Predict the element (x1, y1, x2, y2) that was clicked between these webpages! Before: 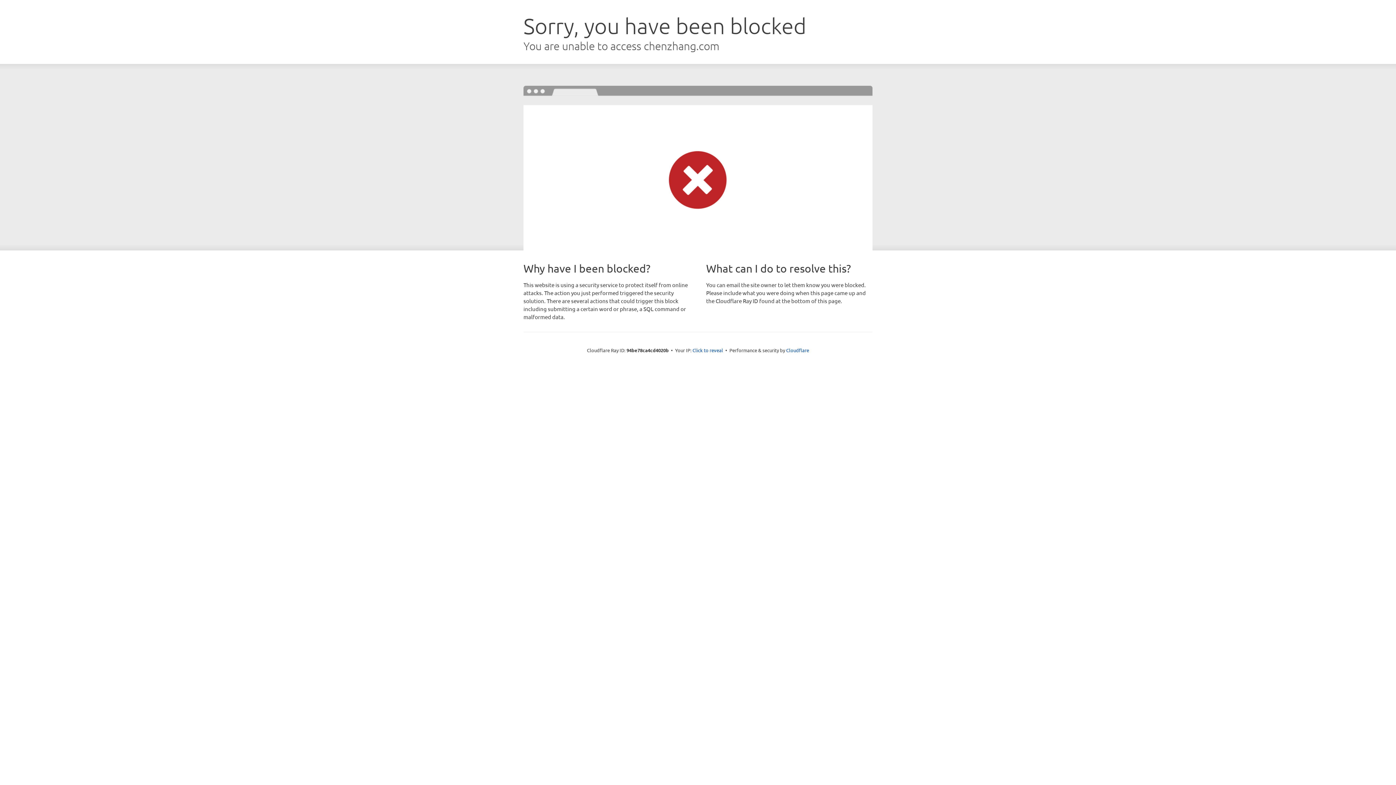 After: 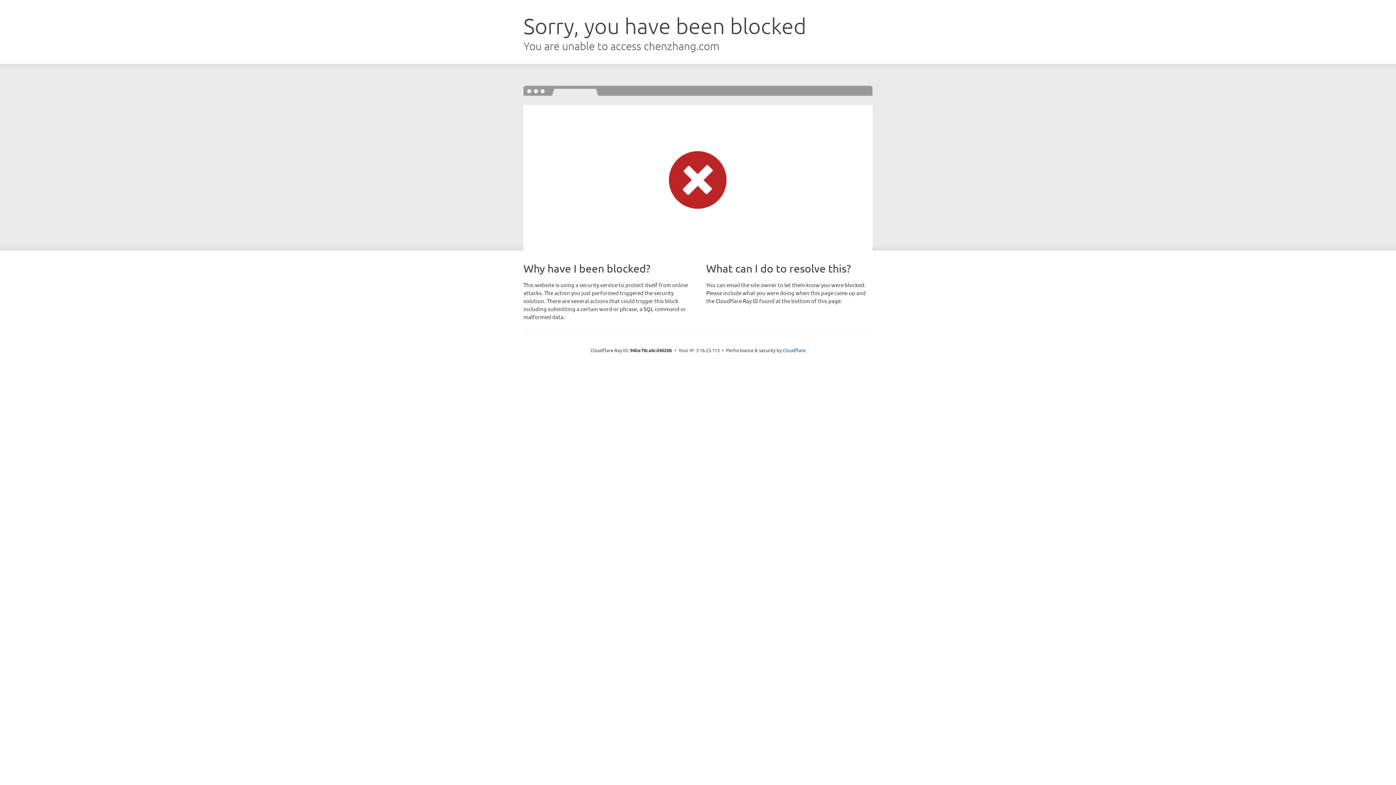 Action: label: Click to reveal bbox: (692, 346, 723, 353)